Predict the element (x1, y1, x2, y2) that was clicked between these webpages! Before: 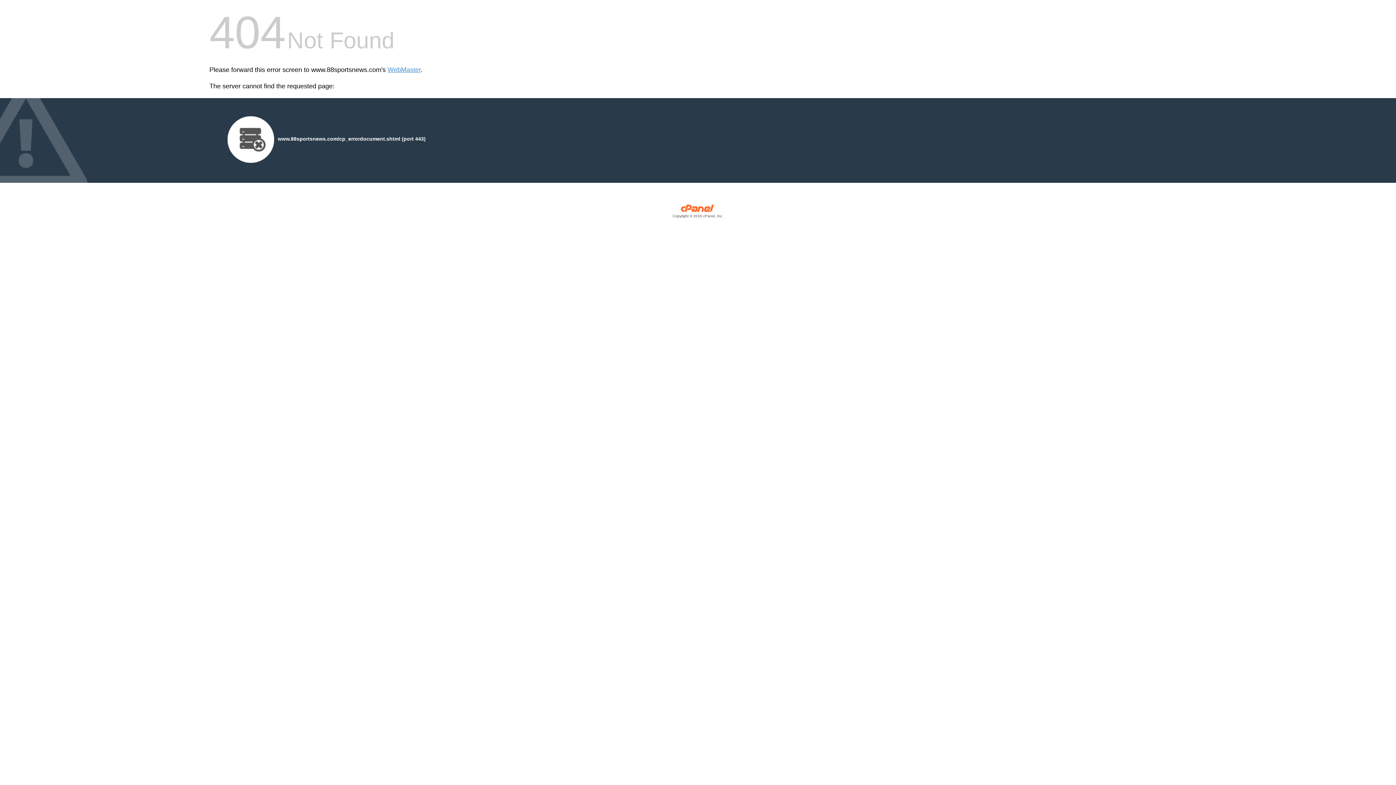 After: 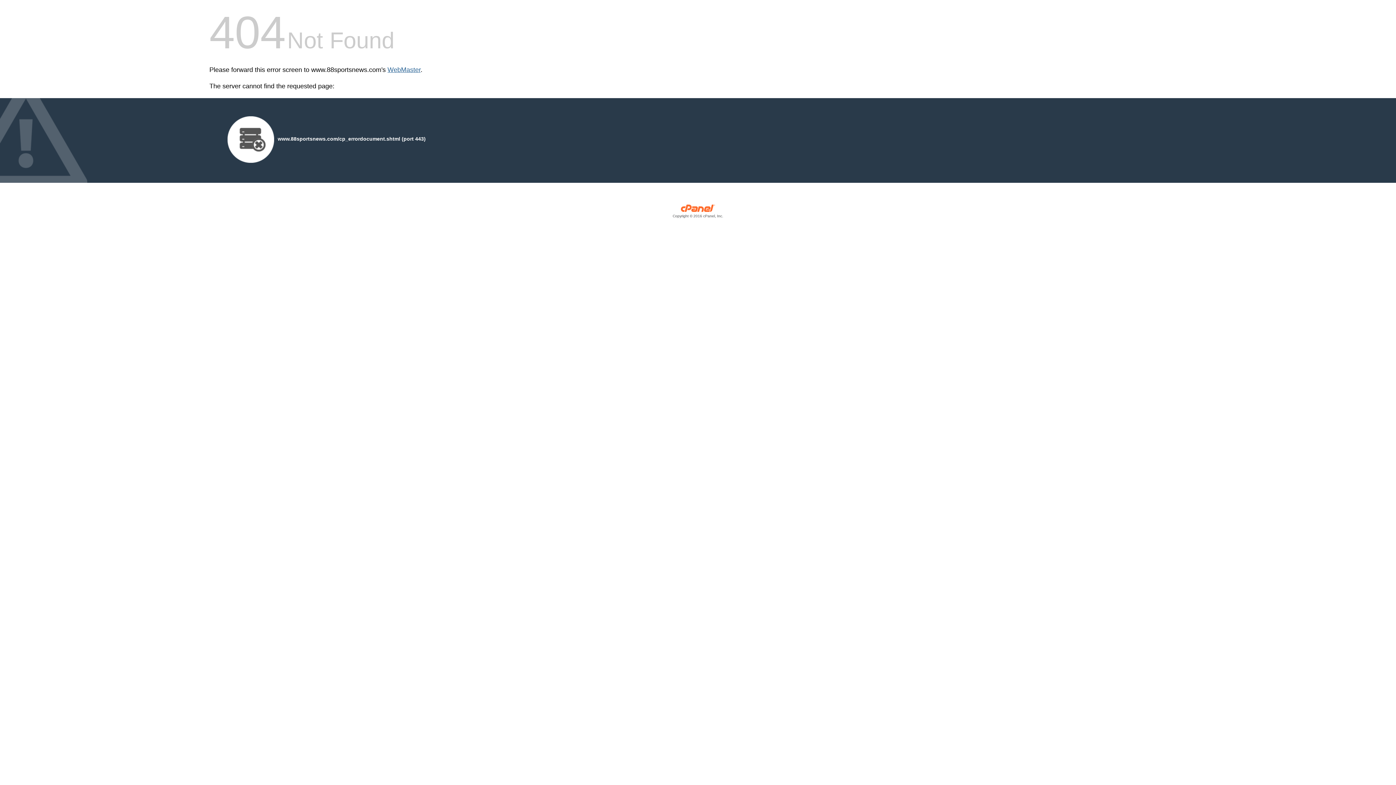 Action: bbox: (387, 66, 420, 73) label: WebMaster